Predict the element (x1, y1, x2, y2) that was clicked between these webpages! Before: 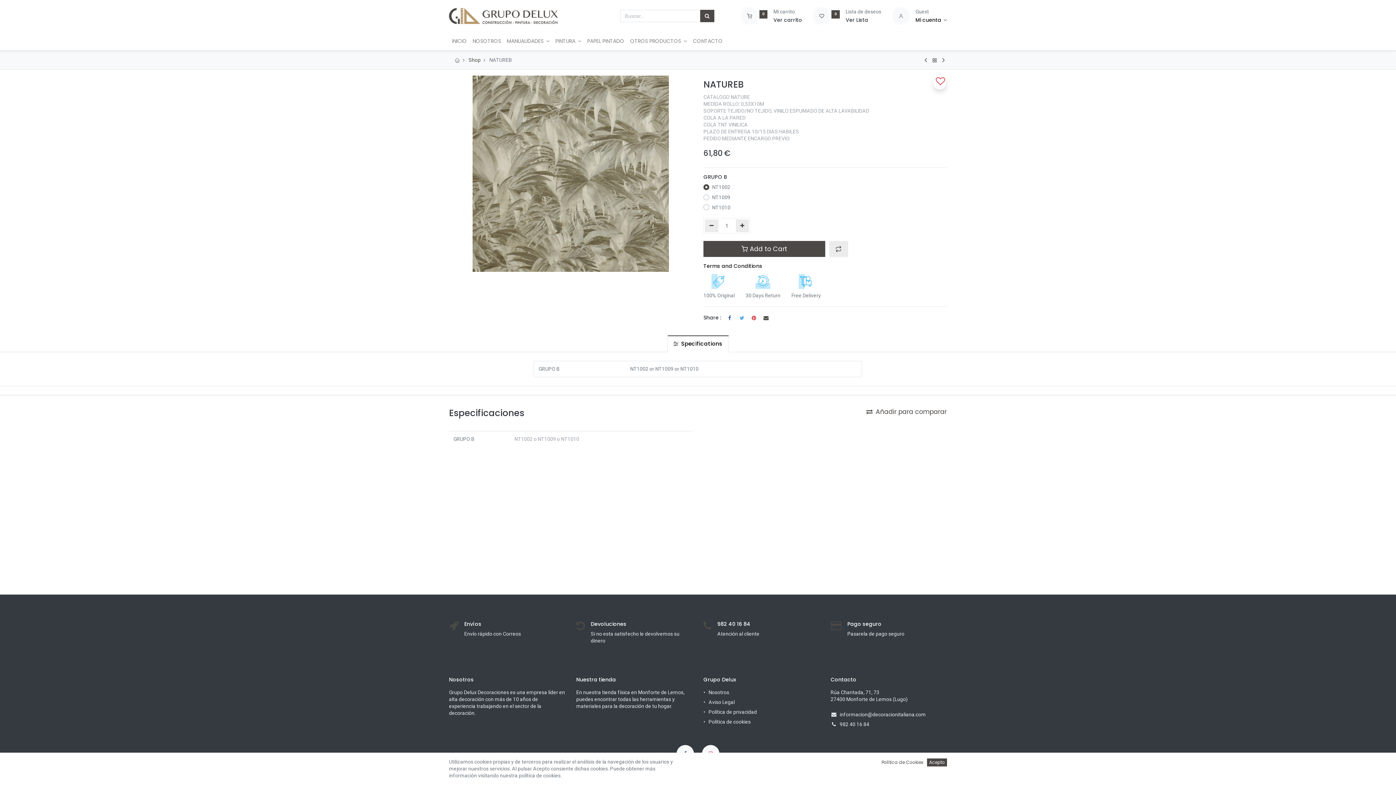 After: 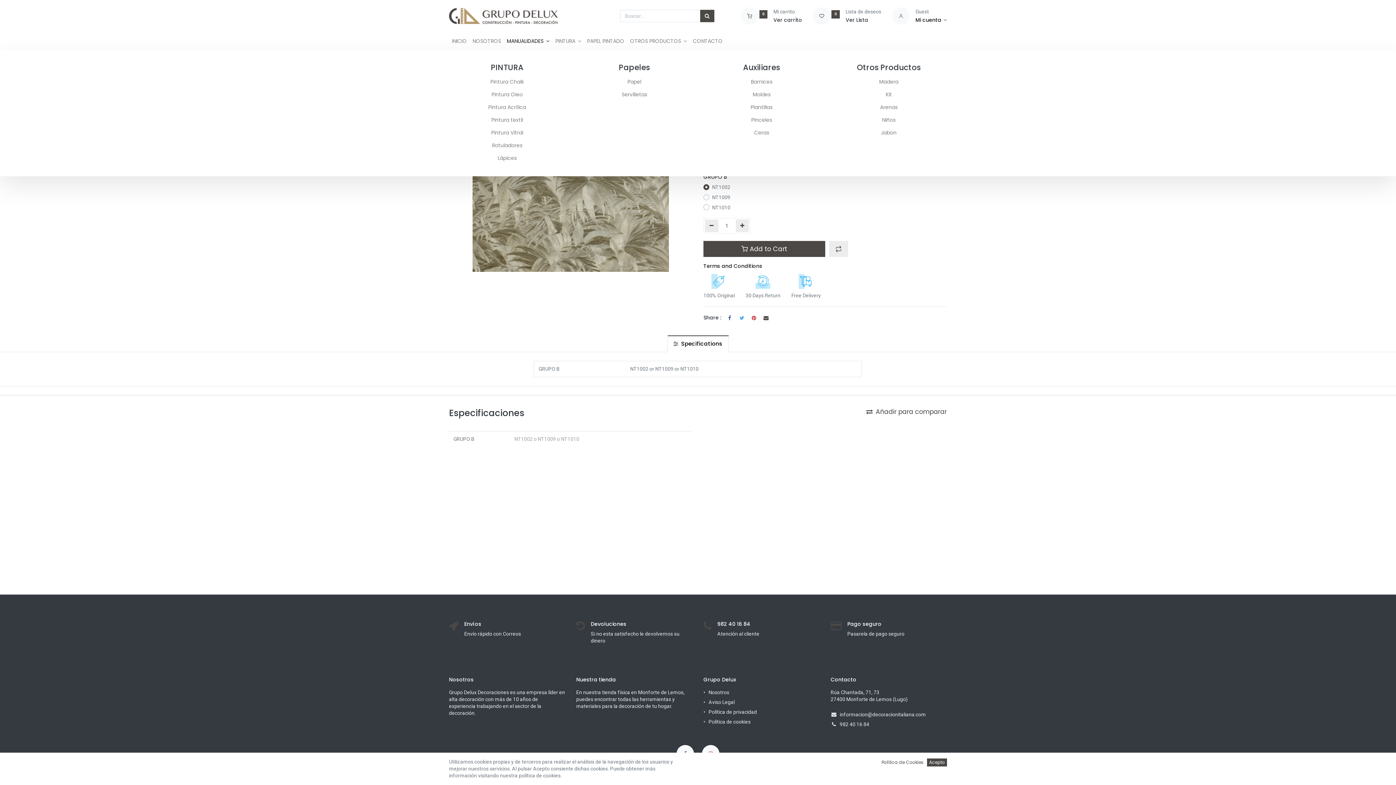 Action: label: MANUALIDADES  bbox: (504, 34, 552, 47)